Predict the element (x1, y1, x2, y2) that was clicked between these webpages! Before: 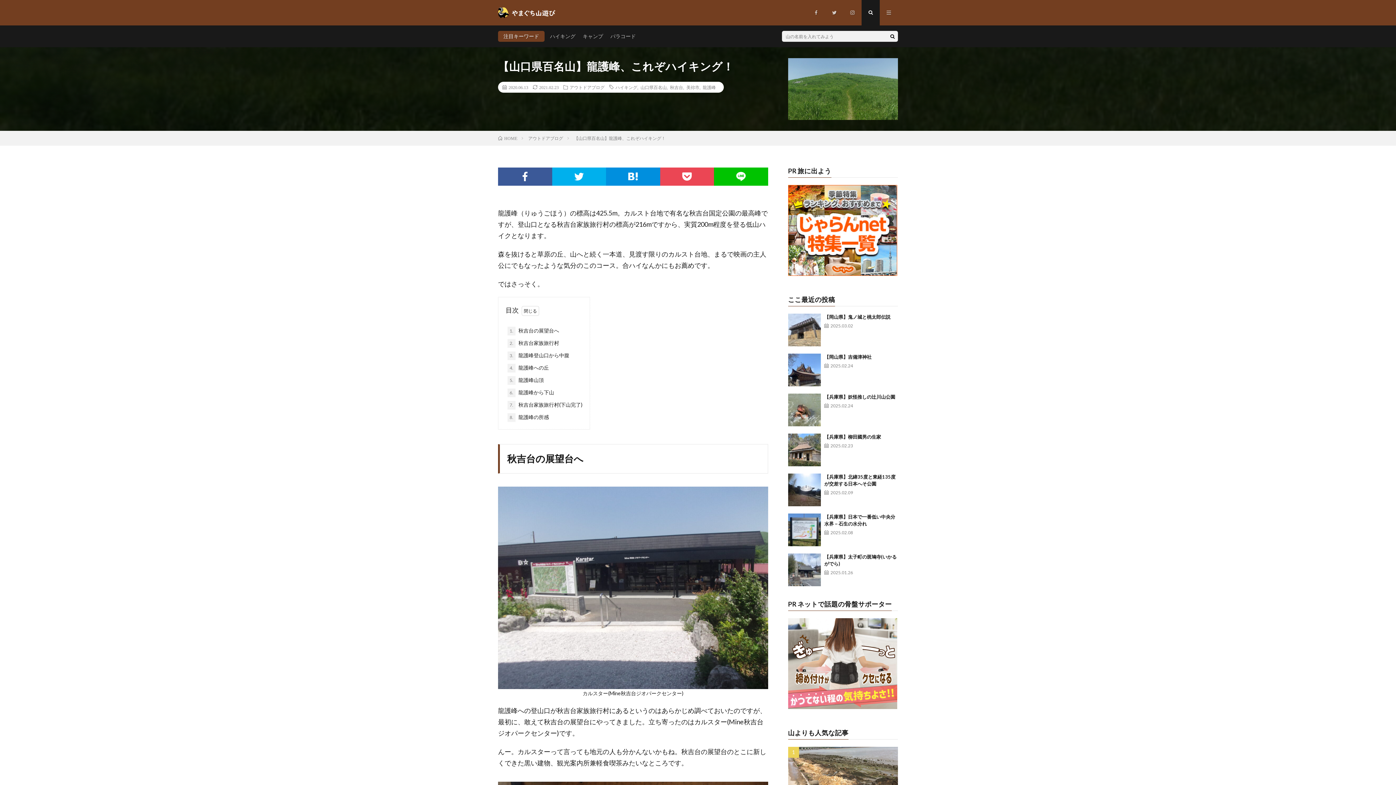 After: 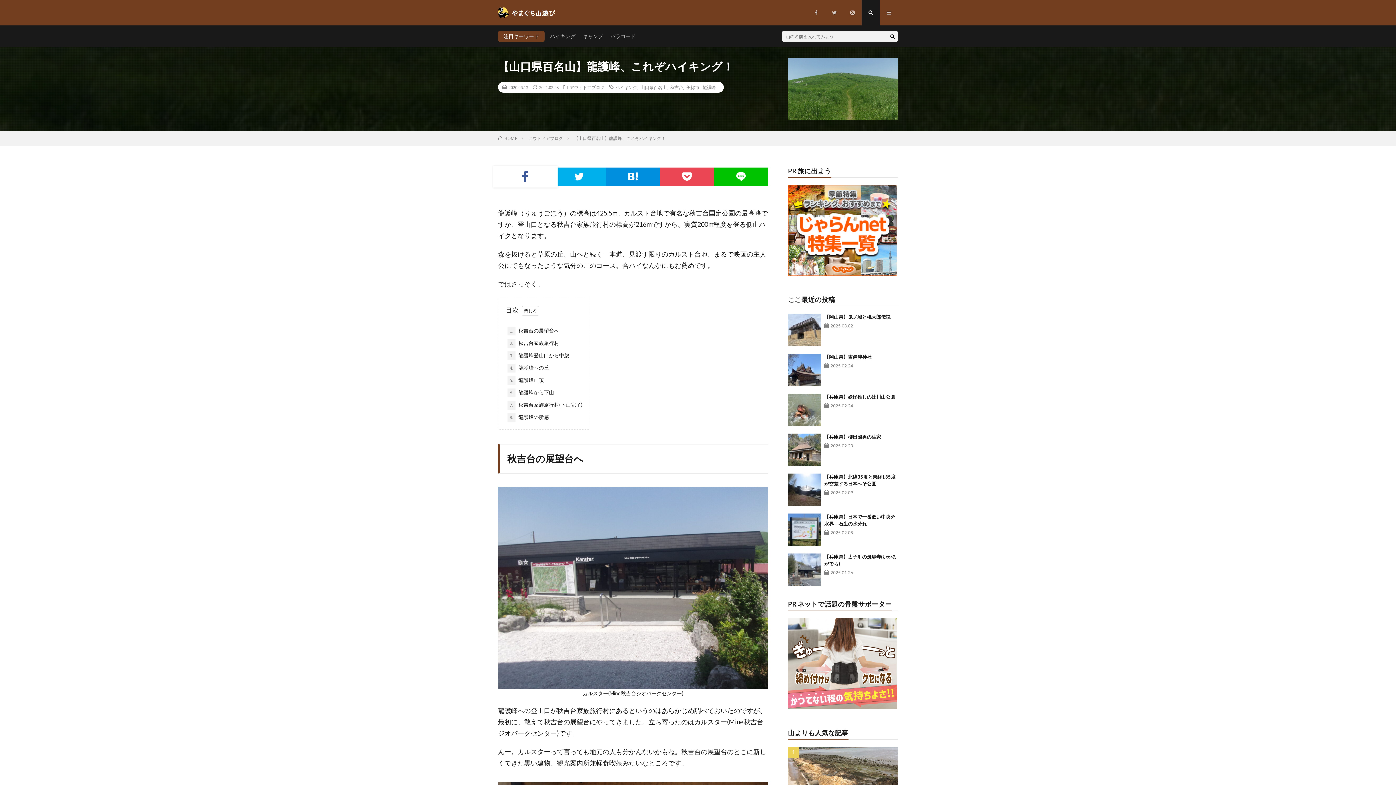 Action: bbox: (498, 167, 552, 185)